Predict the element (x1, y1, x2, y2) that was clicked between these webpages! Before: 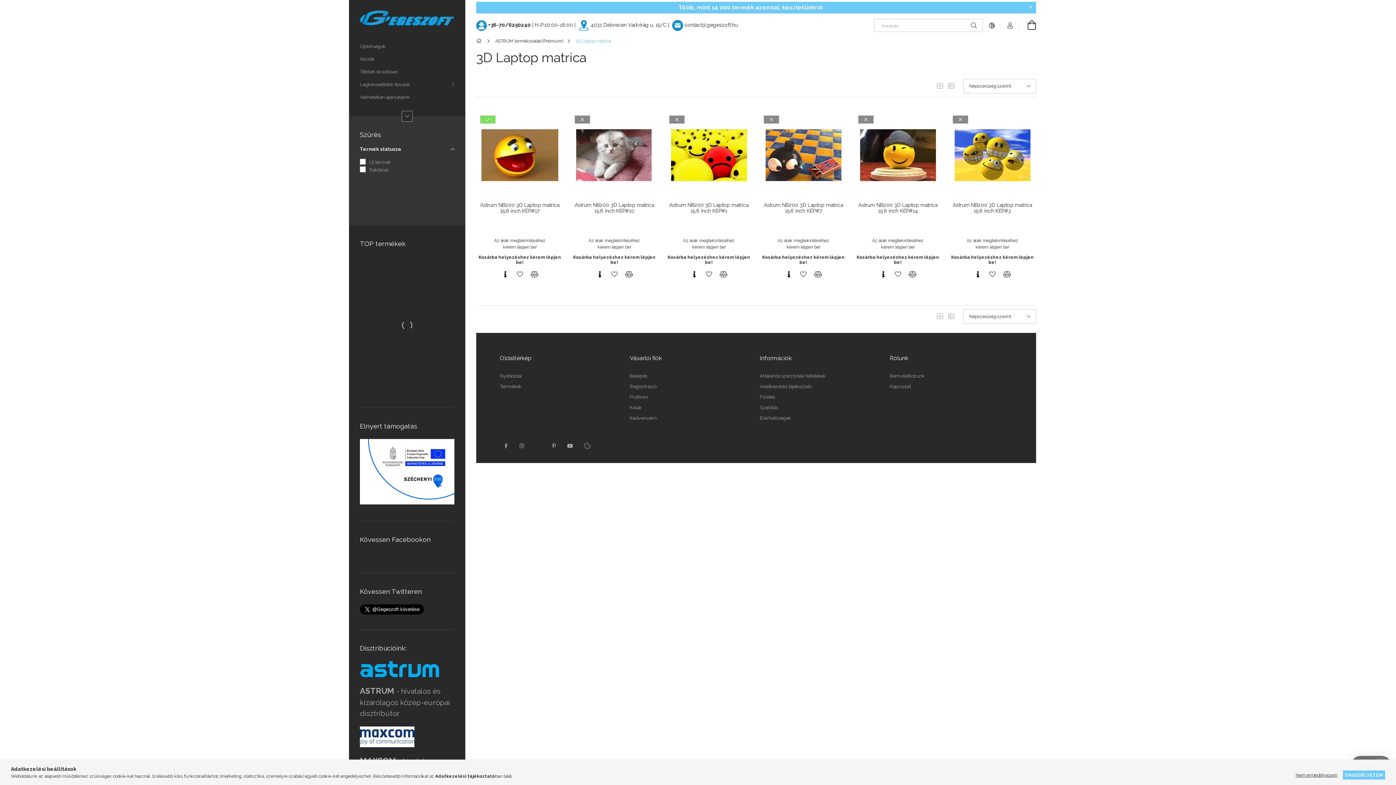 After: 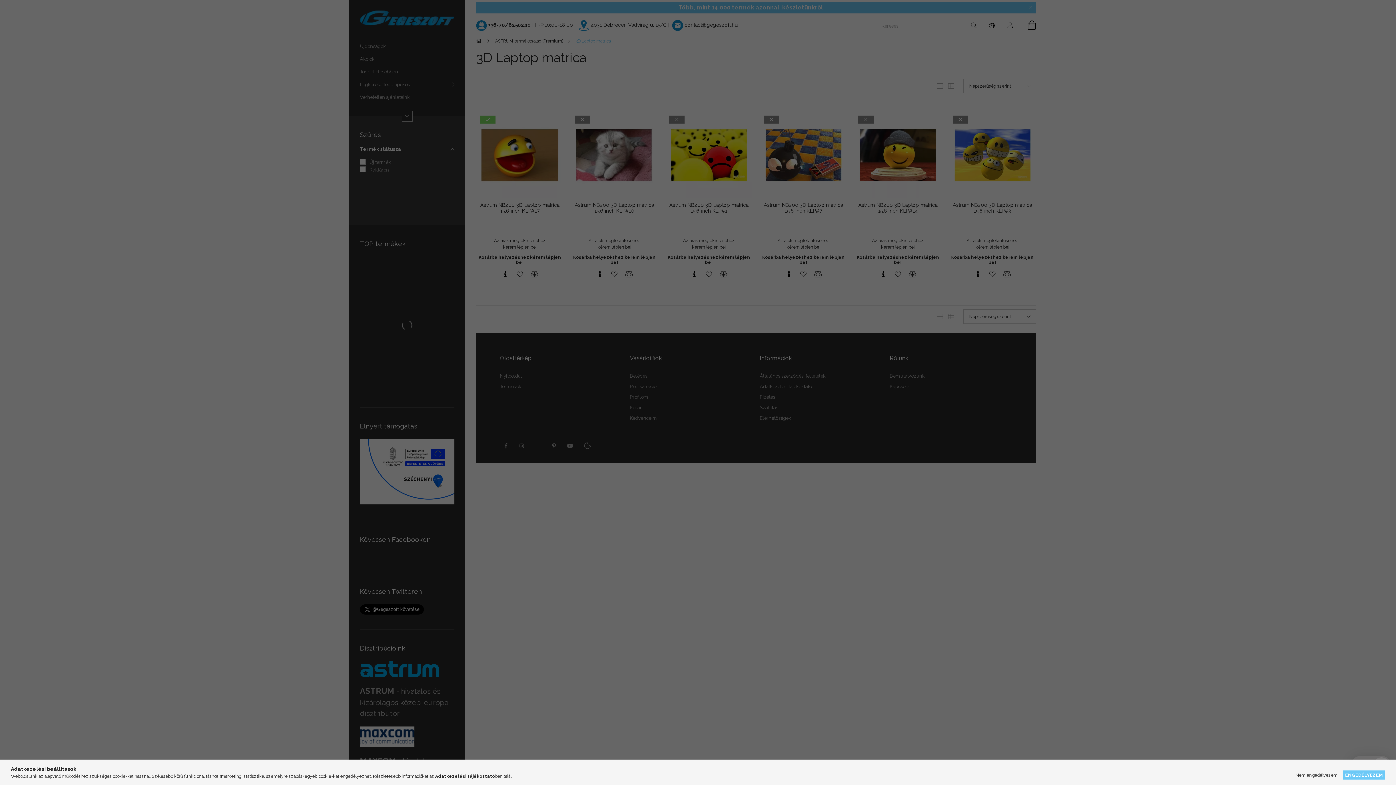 Action: label: Kosárba helyezéshez kérem lépjen be! bbox: (760, 254, 846, 264)